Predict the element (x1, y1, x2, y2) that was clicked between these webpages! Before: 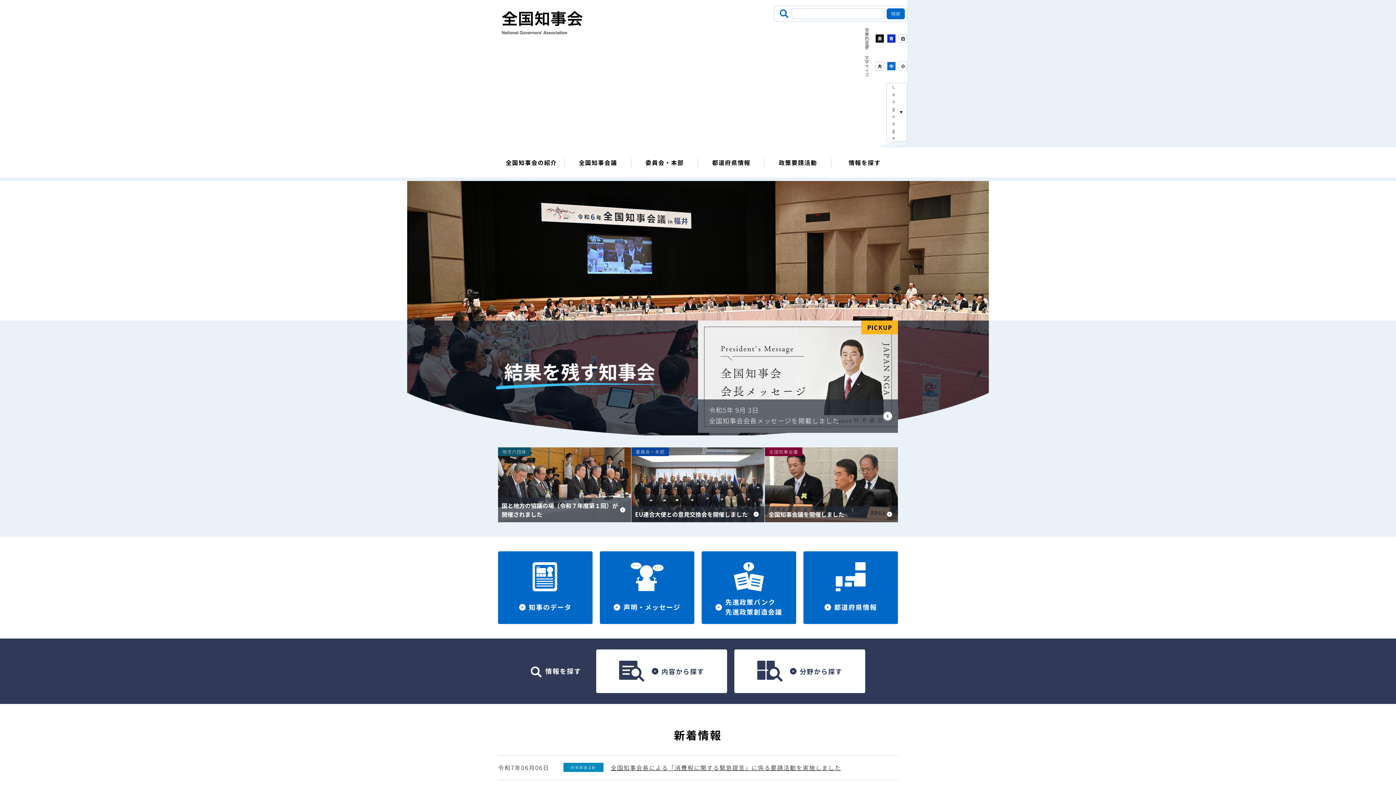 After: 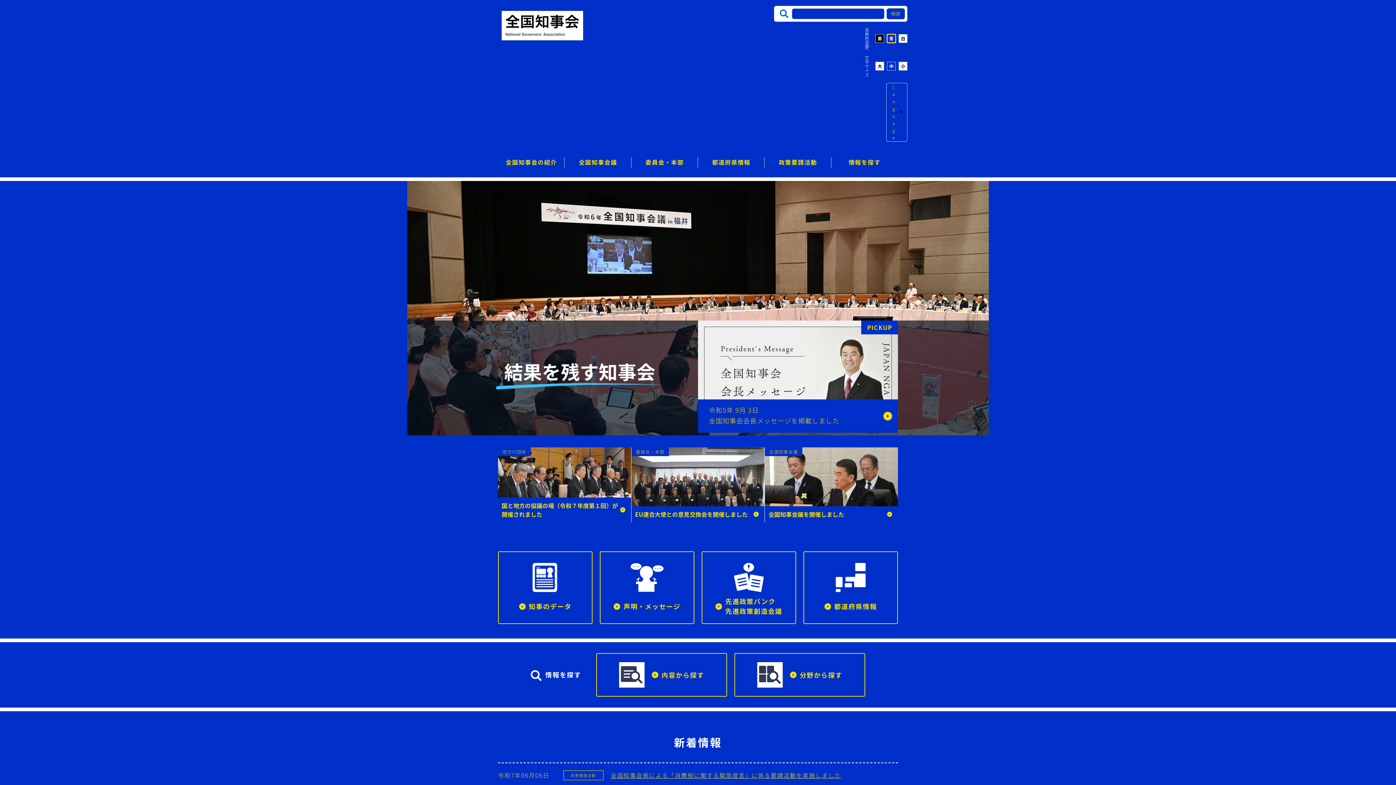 Action: label: 青 bbox: (887, 34, 896, 42)